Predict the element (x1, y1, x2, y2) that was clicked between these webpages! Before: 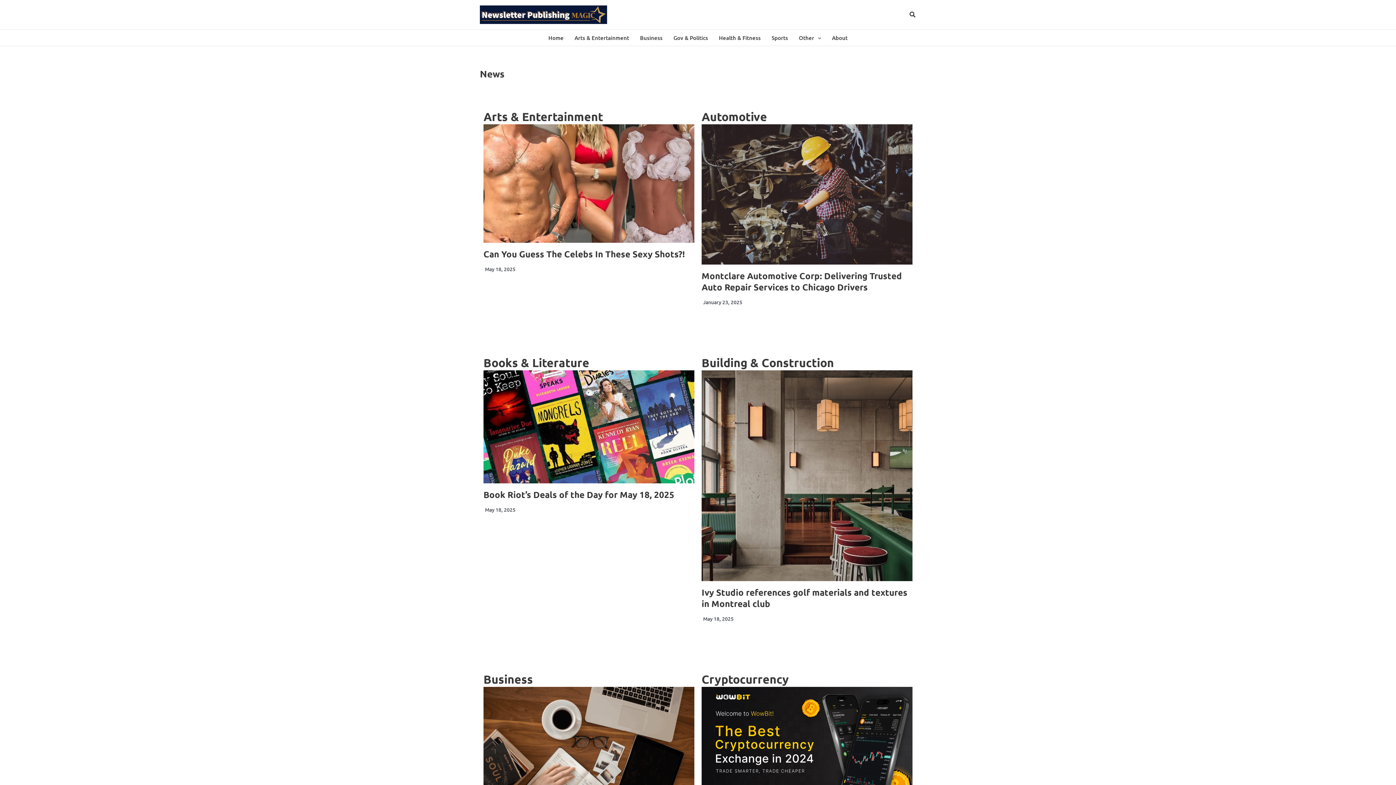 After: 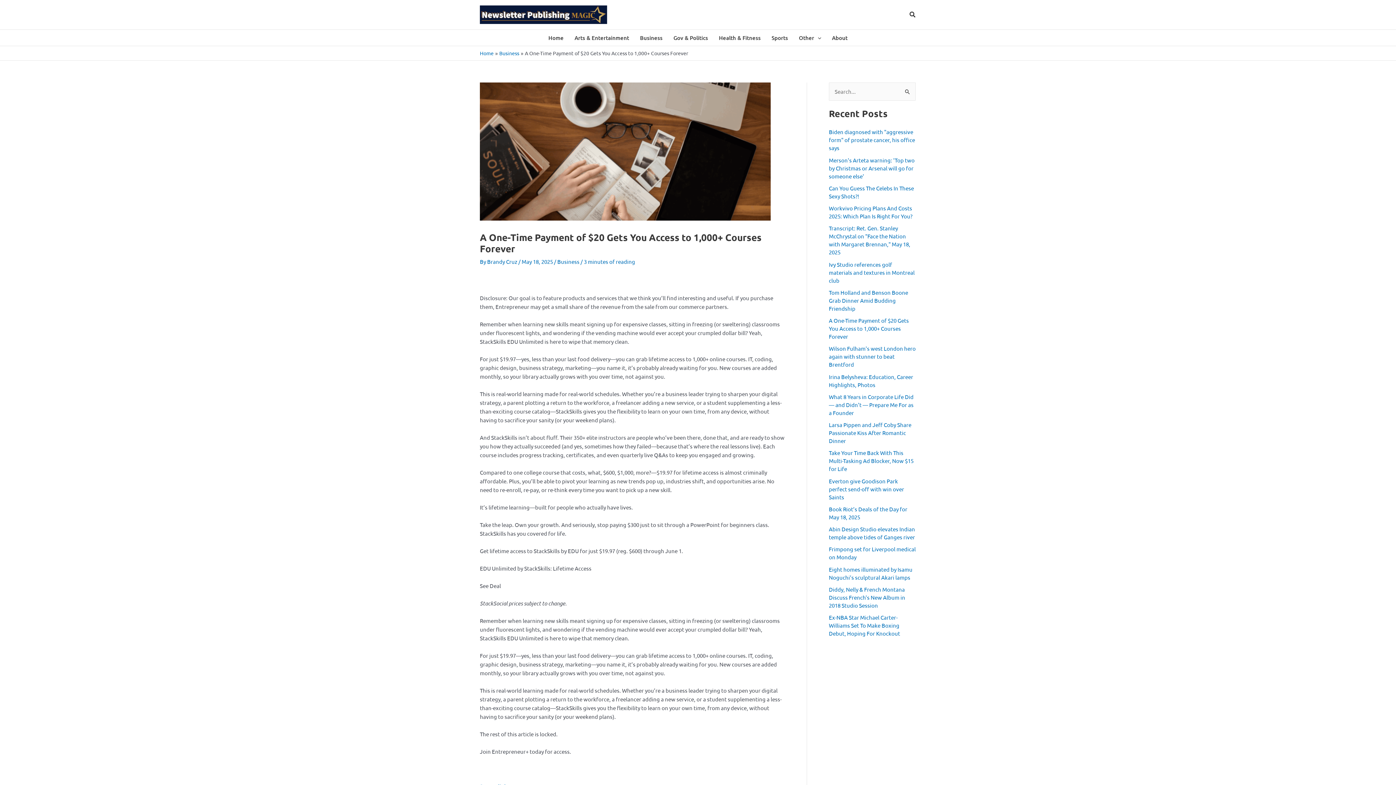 Action: bbox: (483, 687, 694, 827)